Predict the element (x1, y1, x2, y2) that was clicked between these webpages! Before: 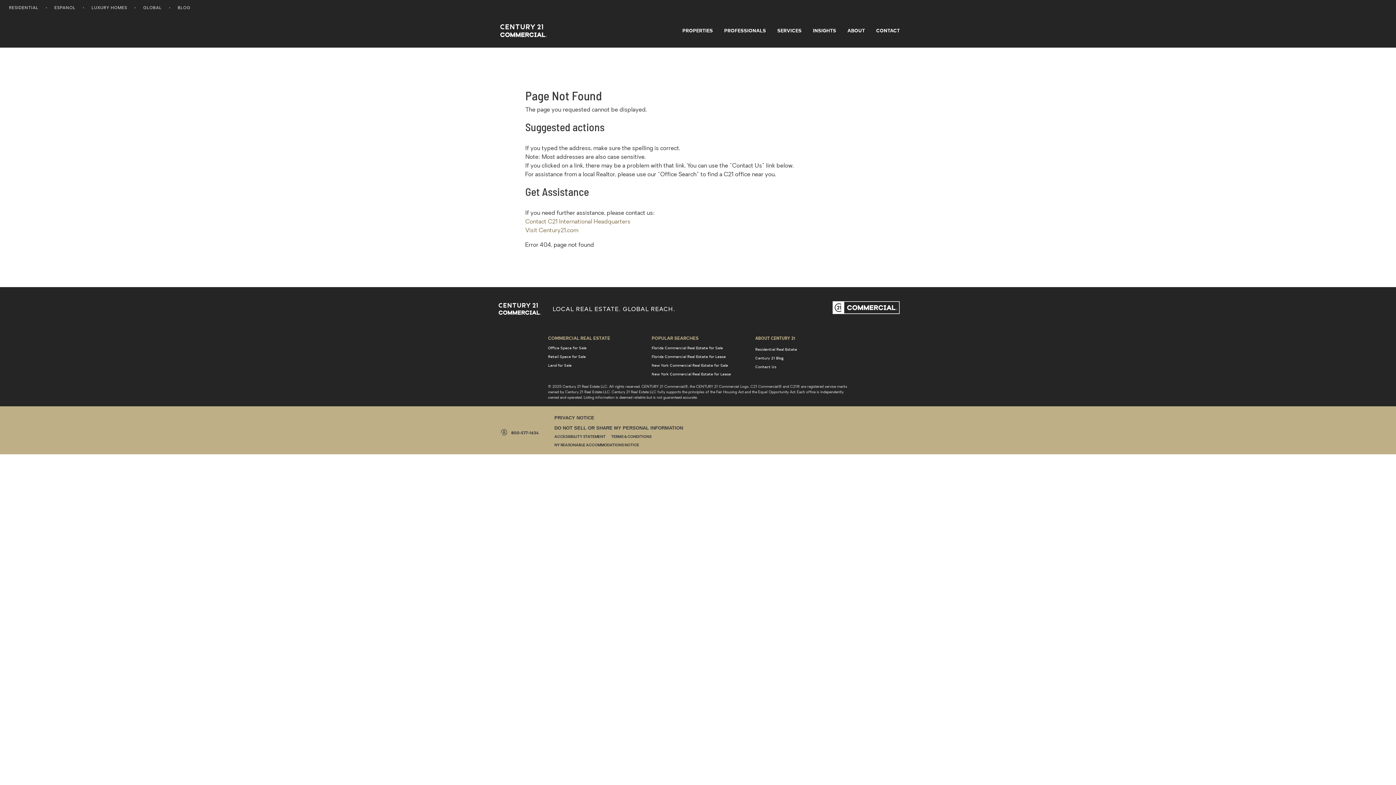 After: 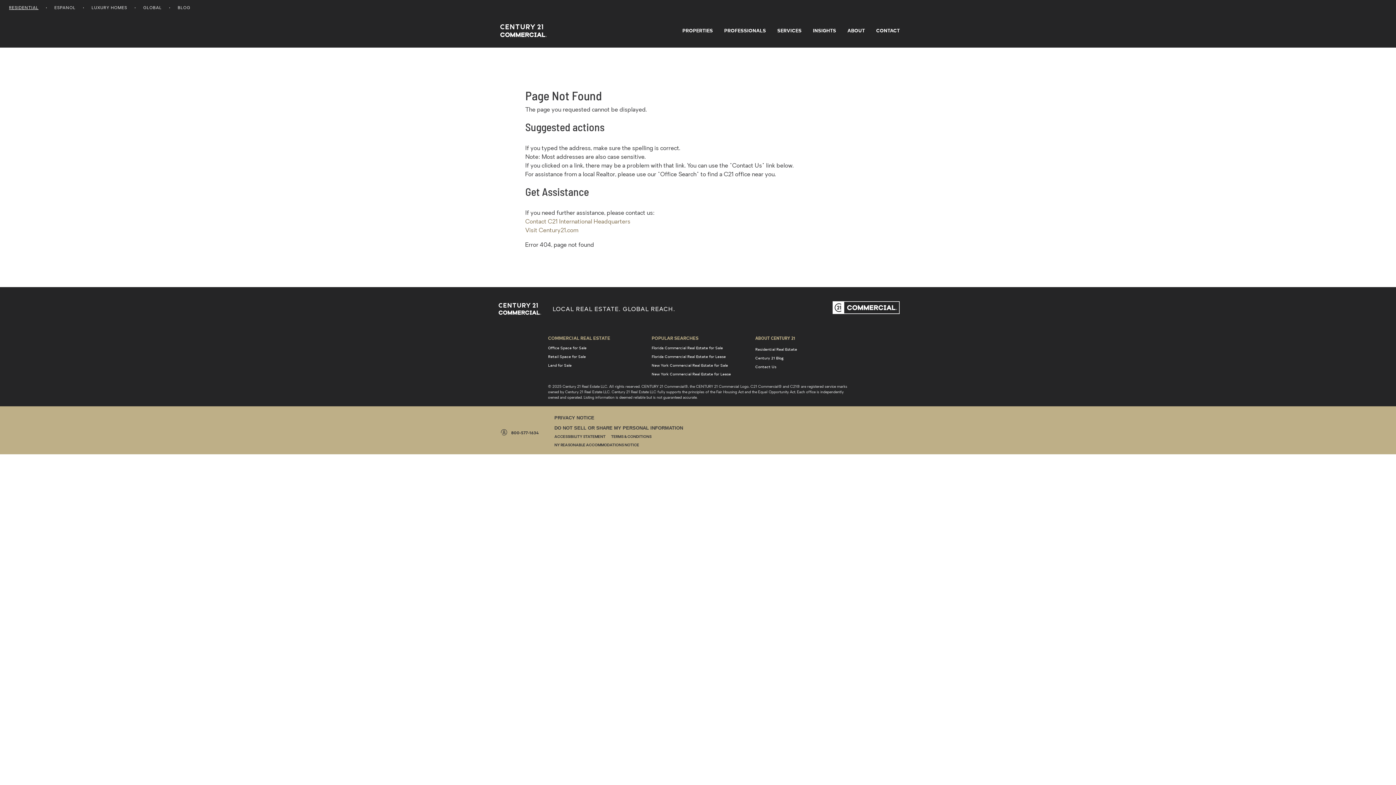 Action: label: RESIDENTIAL bbox: (5, 3, 42, 13)